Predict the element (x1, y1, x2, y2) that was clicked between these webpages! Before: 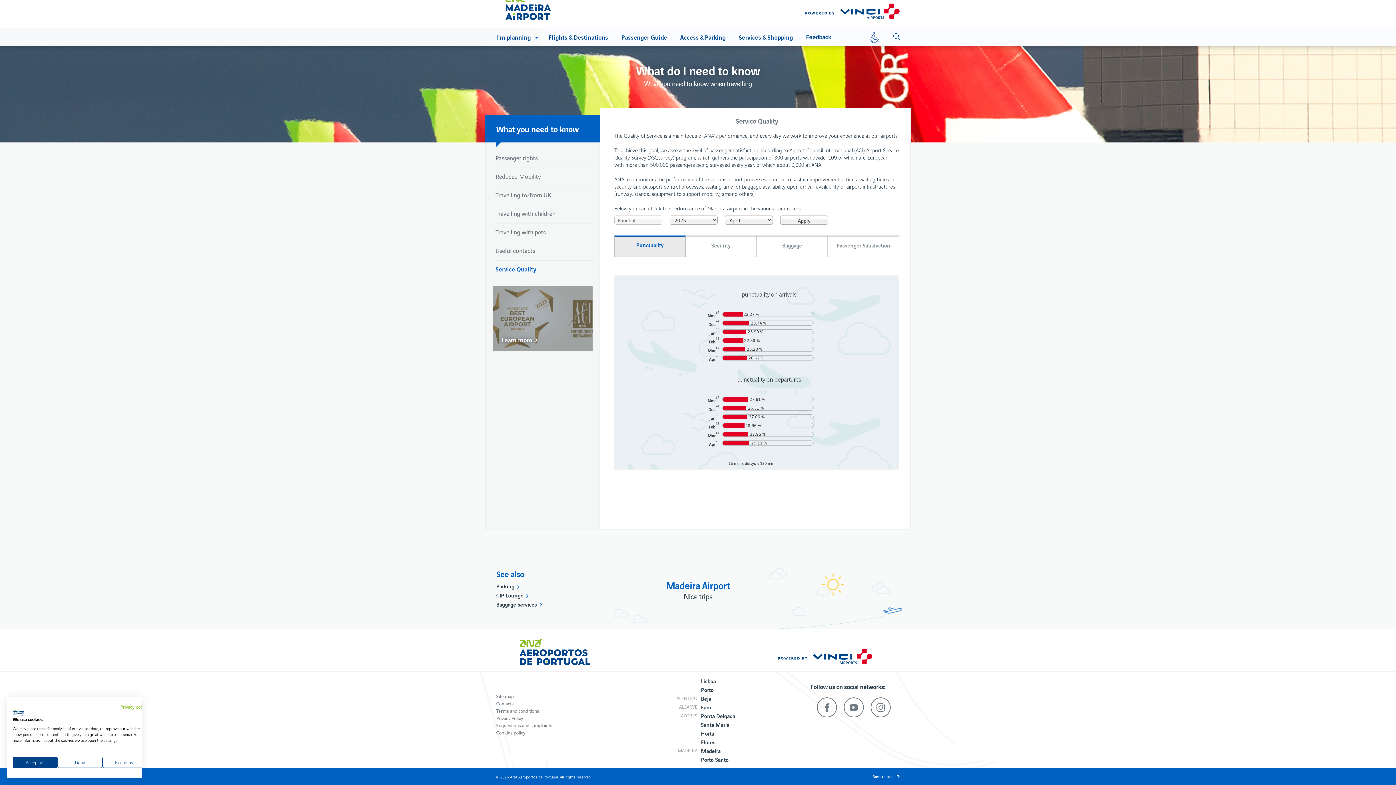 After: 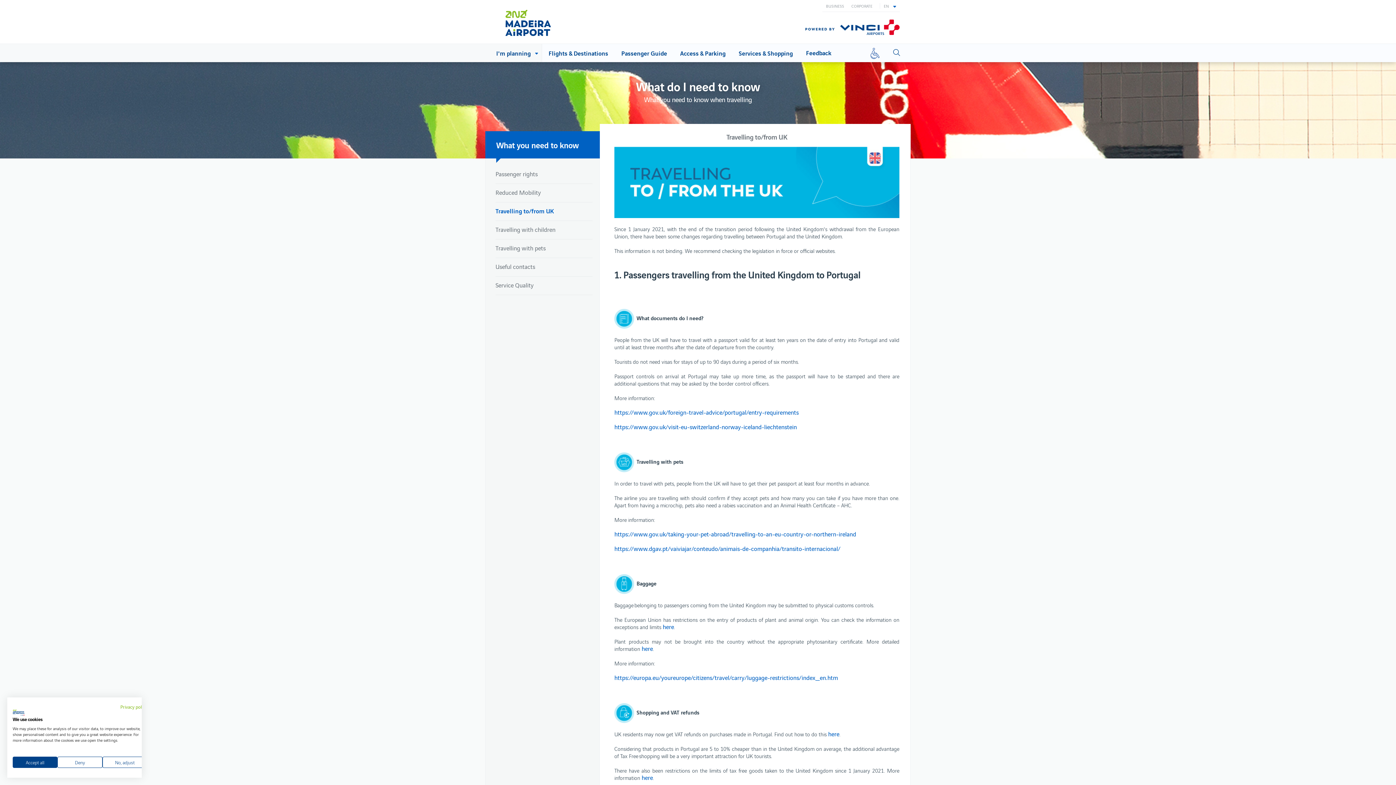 Action: bbox: (495, 185, 592, 204) label: Travelling to/from UK